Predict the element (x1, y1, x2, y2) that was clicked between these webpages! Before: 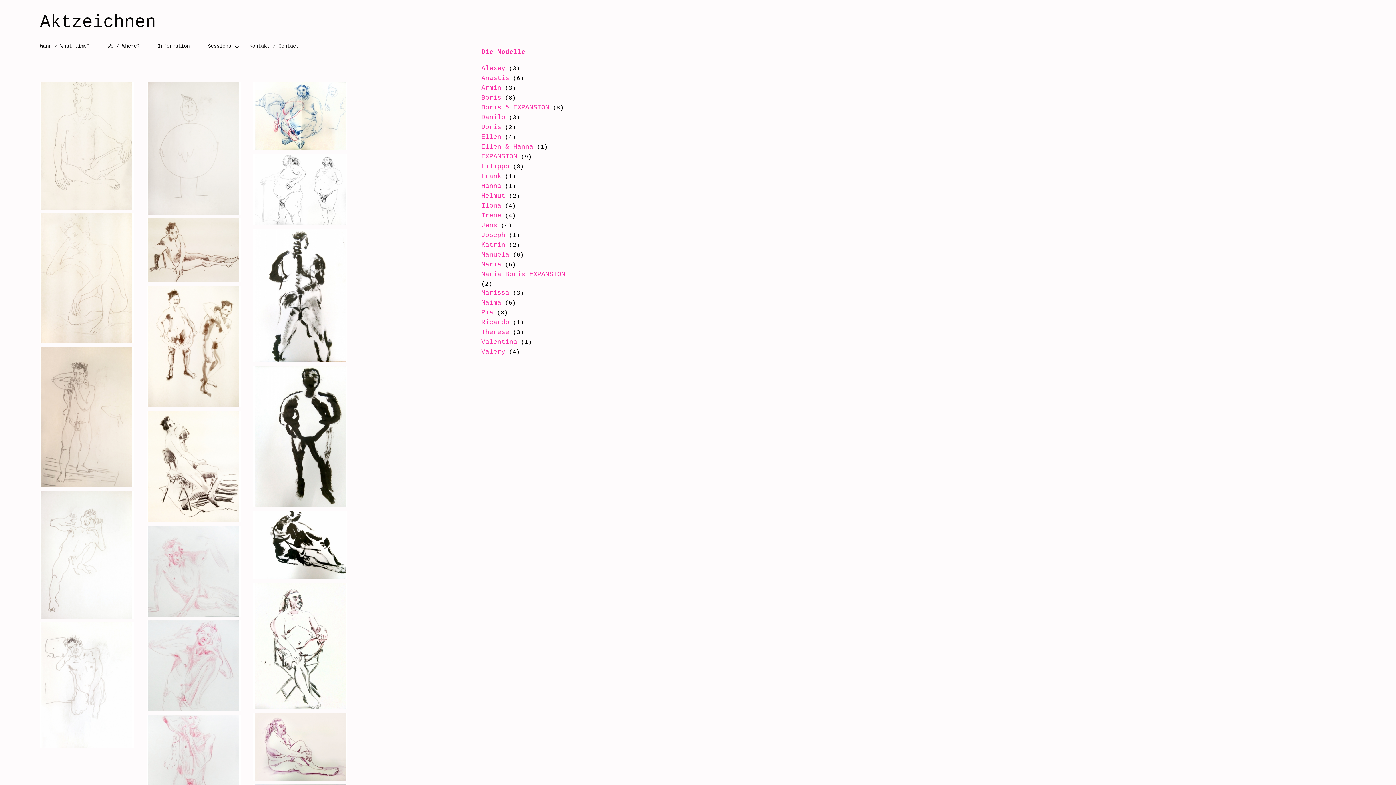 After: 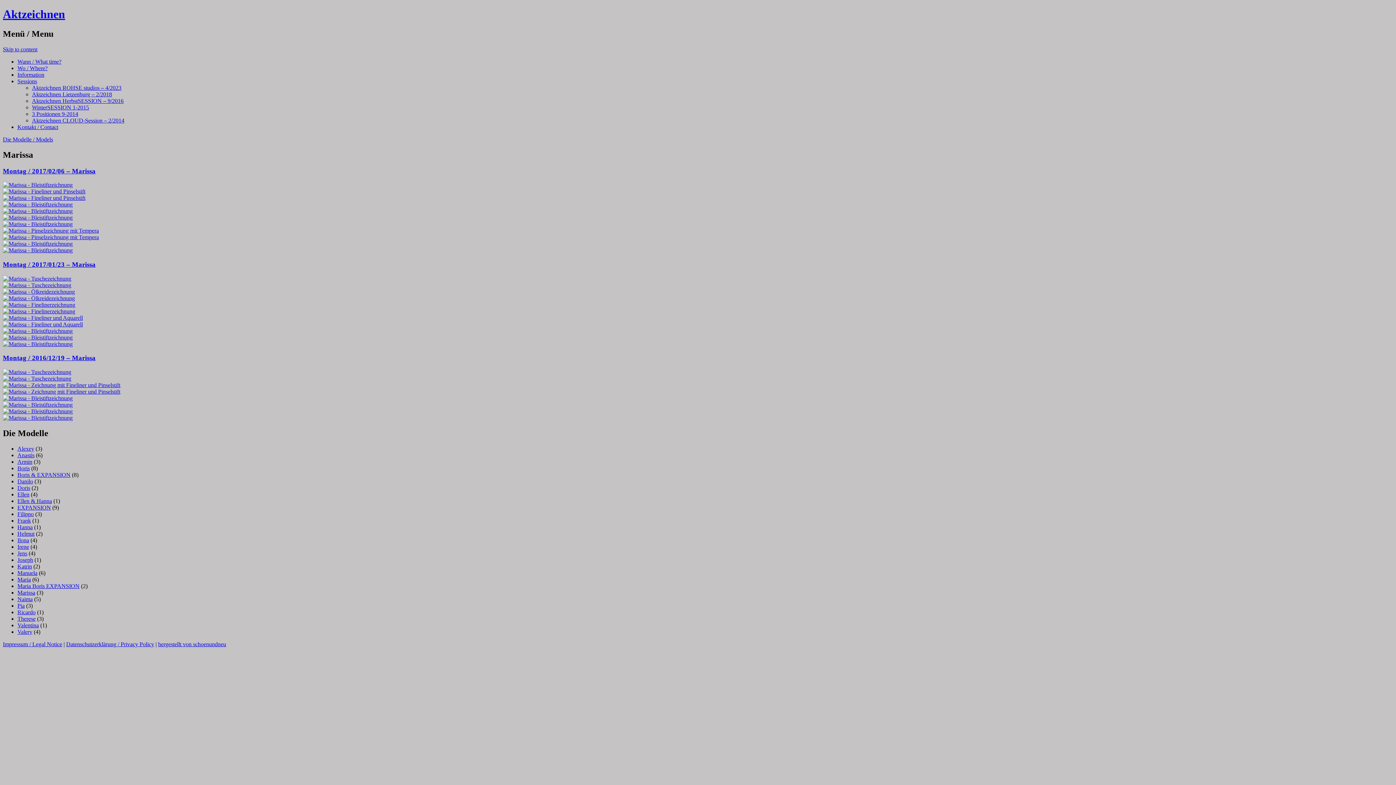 Action: label: Marissa bbox: (481, 289, 509, 296)